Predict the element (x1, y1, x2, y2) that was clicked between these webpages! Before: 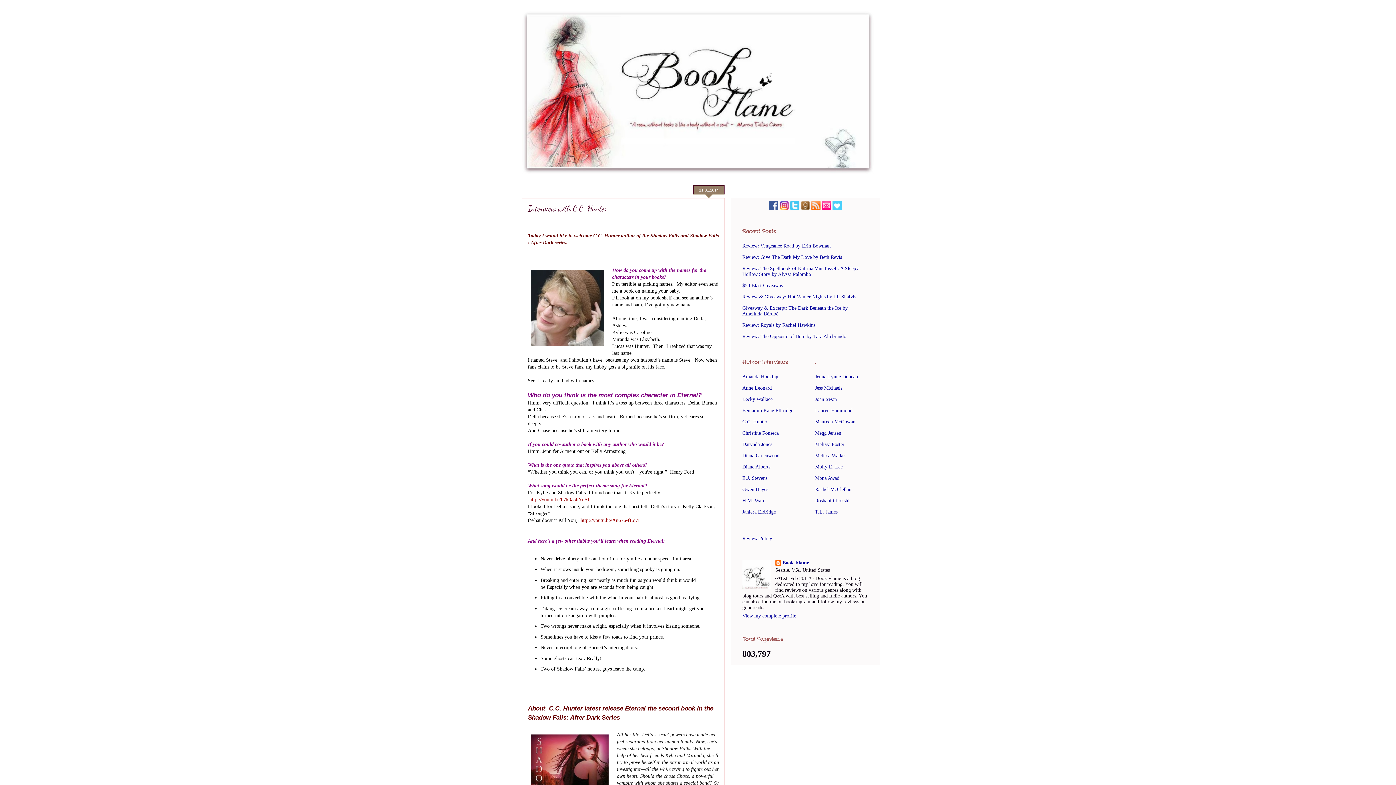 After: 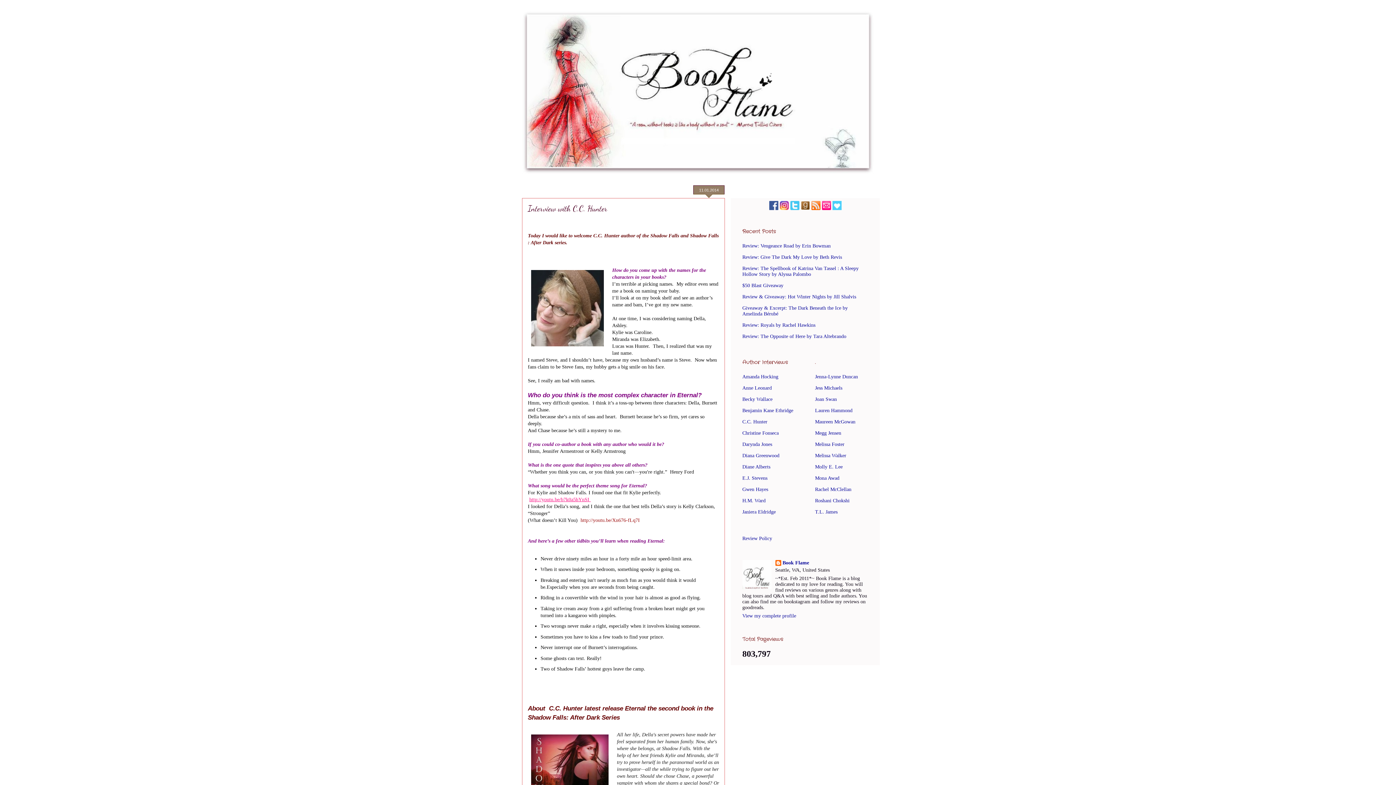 Action: label: http://youtu.be/b7k0a5hYnSI  bbox: (529, 497, 590, 502)